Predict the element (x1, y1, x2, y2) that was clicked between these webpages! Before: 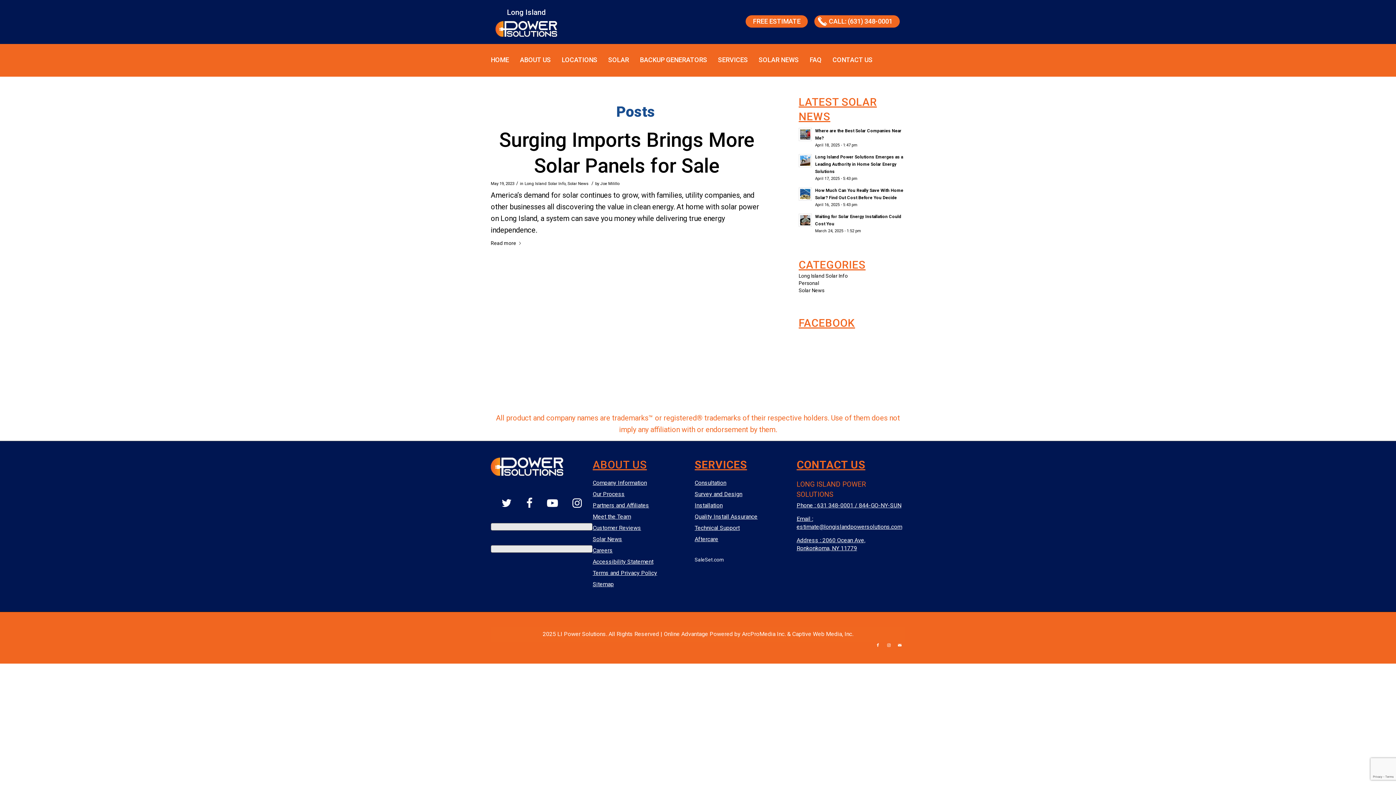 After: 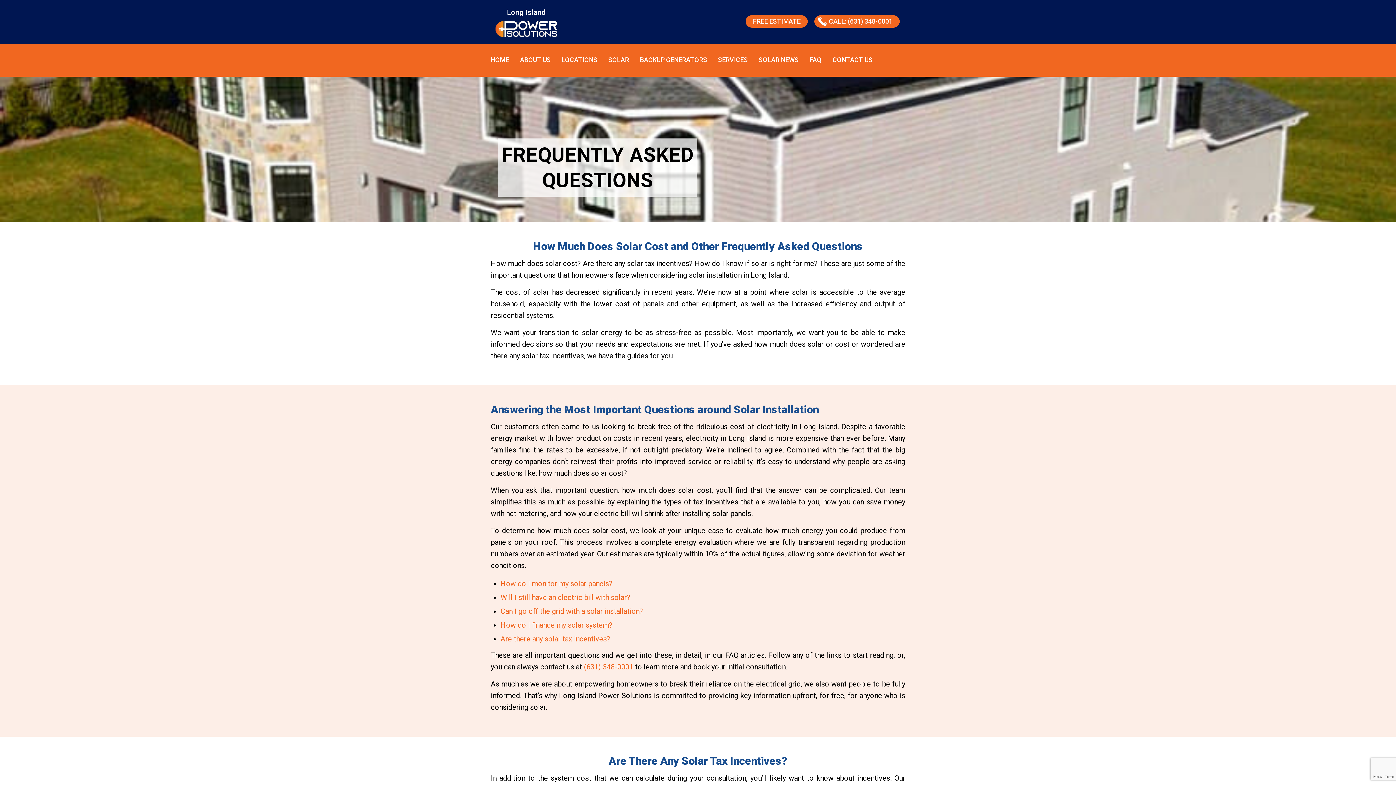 Action: bbox: (809, 55, 821, 63) label: FAQ